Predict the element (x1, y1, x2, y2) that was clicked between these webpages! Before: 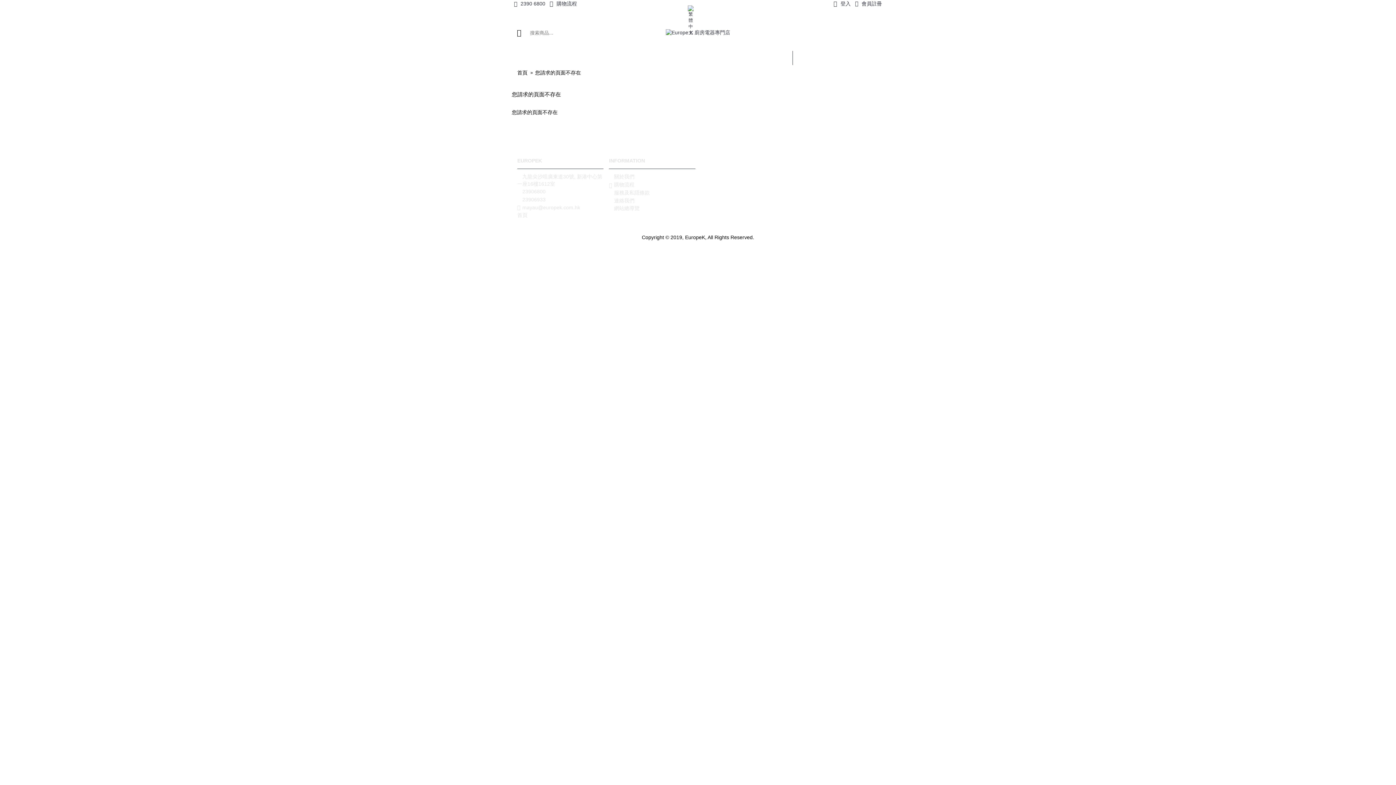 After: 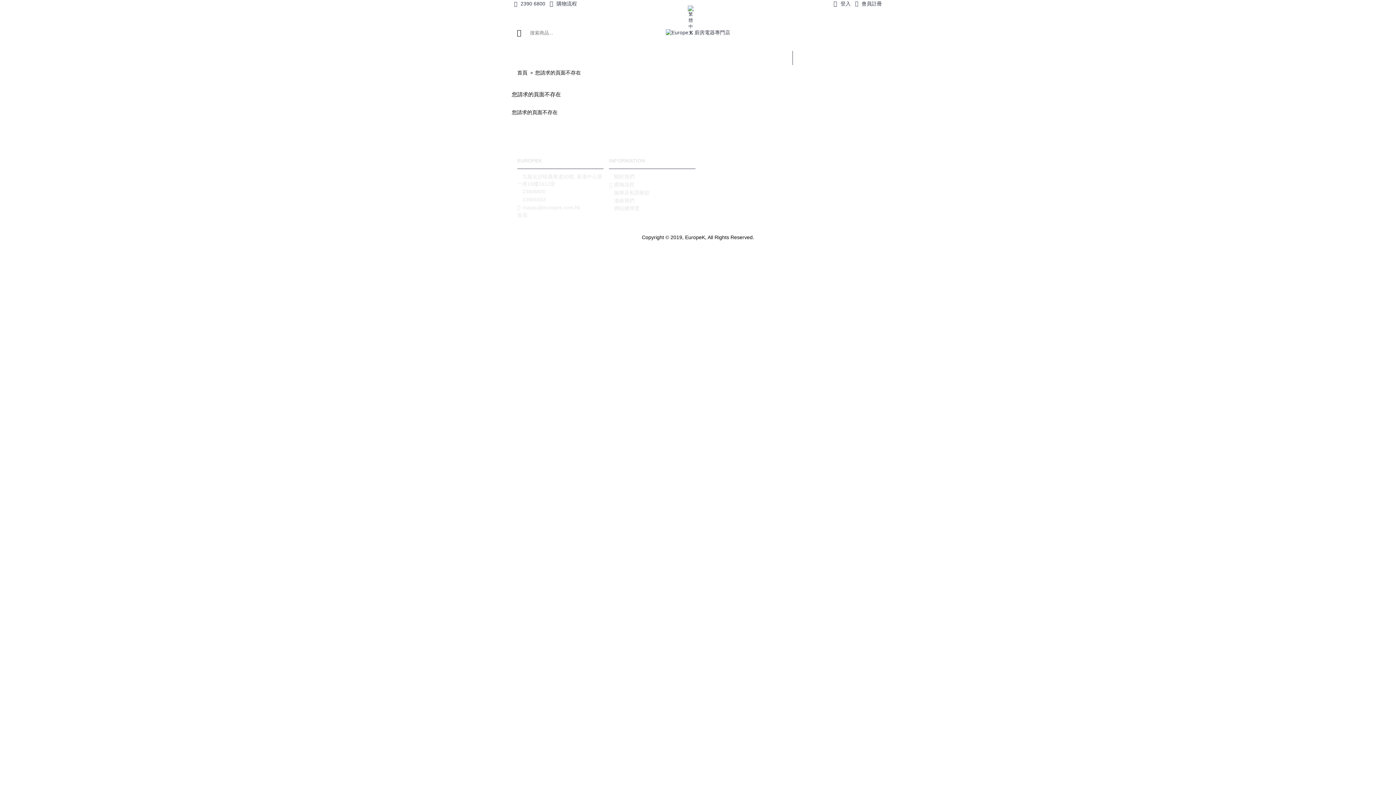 Action: label: 23906933 bbox: (517, 196, 603, 203)